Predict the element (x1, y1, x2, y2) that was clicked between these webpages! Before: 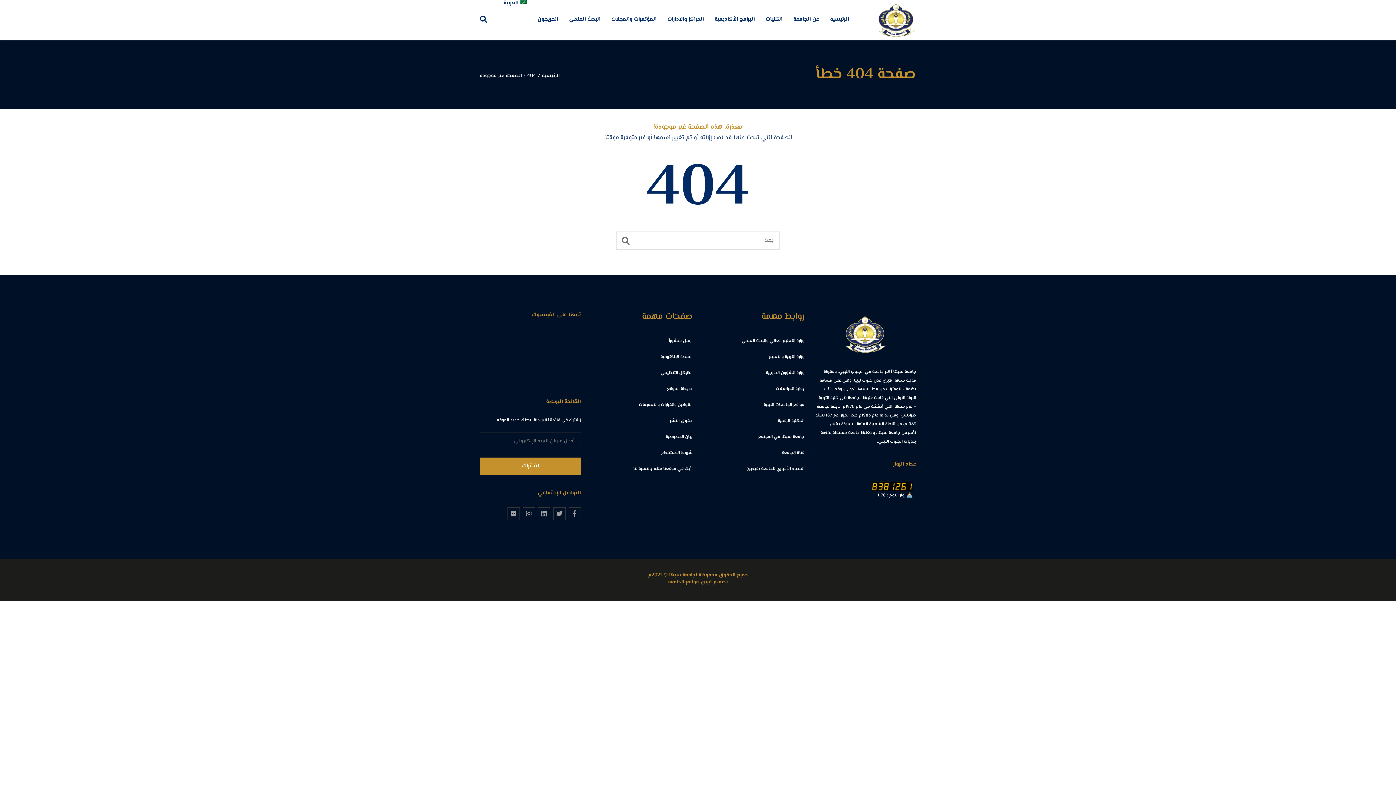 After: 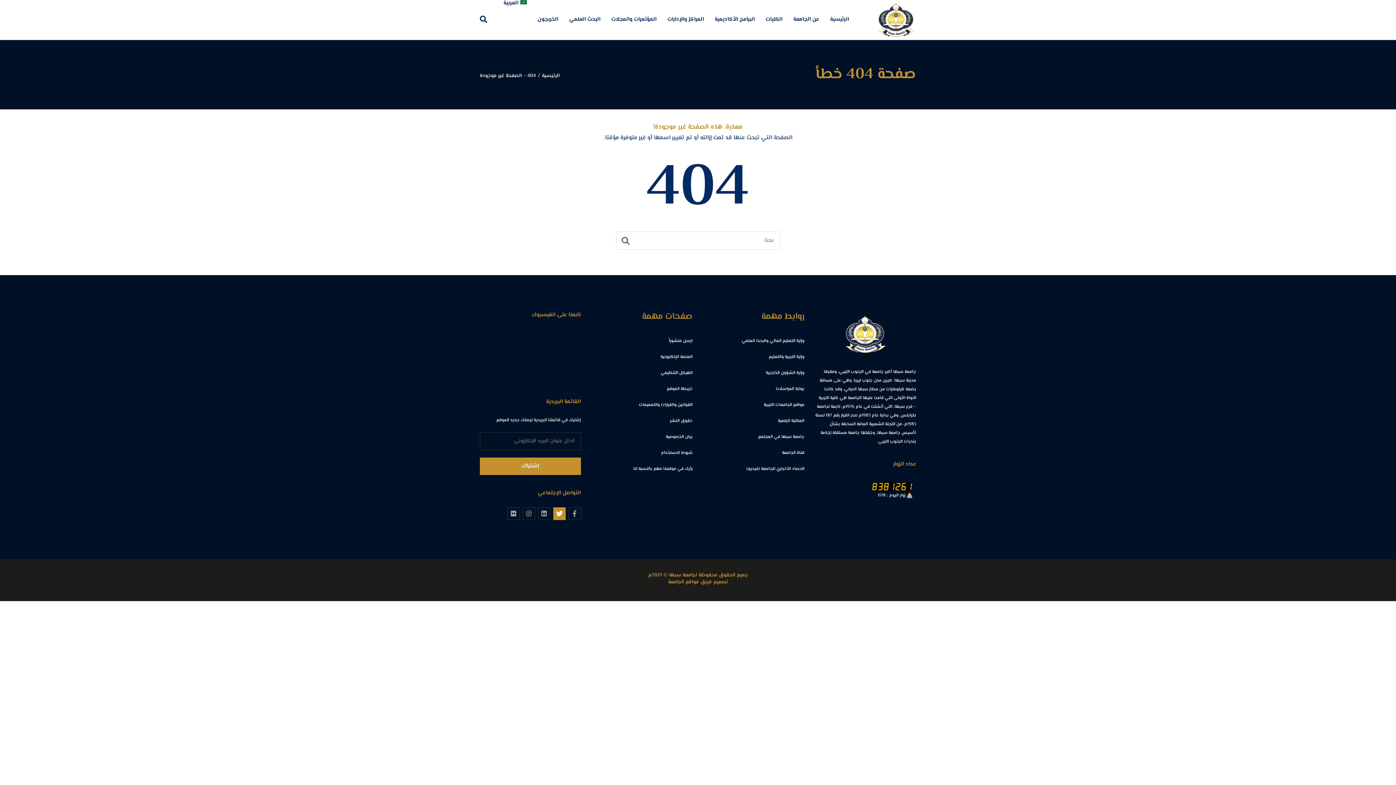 Action: bbox: (553, 508, 565, 519)